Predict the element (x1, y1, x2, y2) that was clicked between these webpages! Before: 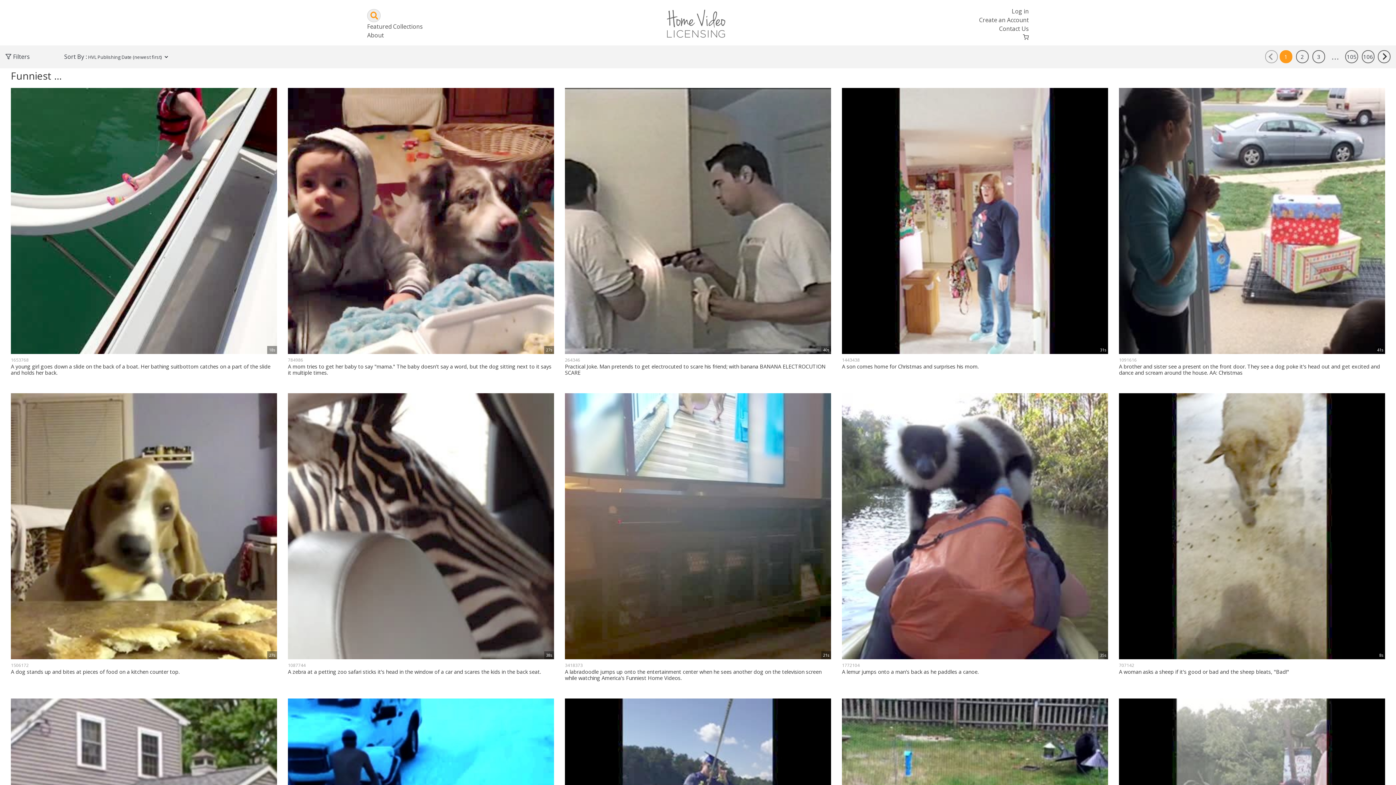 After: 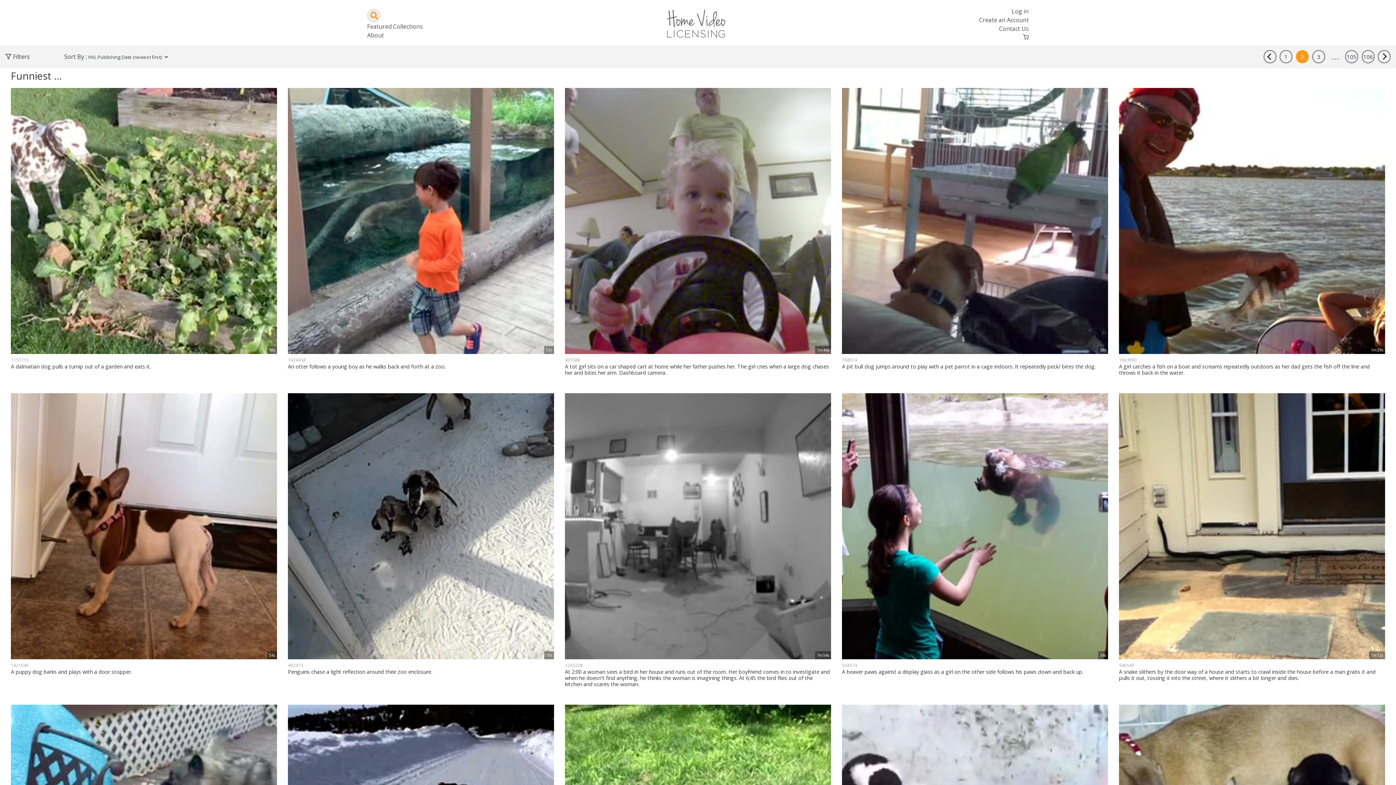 Action: bbox: (1378, 53, 1390, 61)